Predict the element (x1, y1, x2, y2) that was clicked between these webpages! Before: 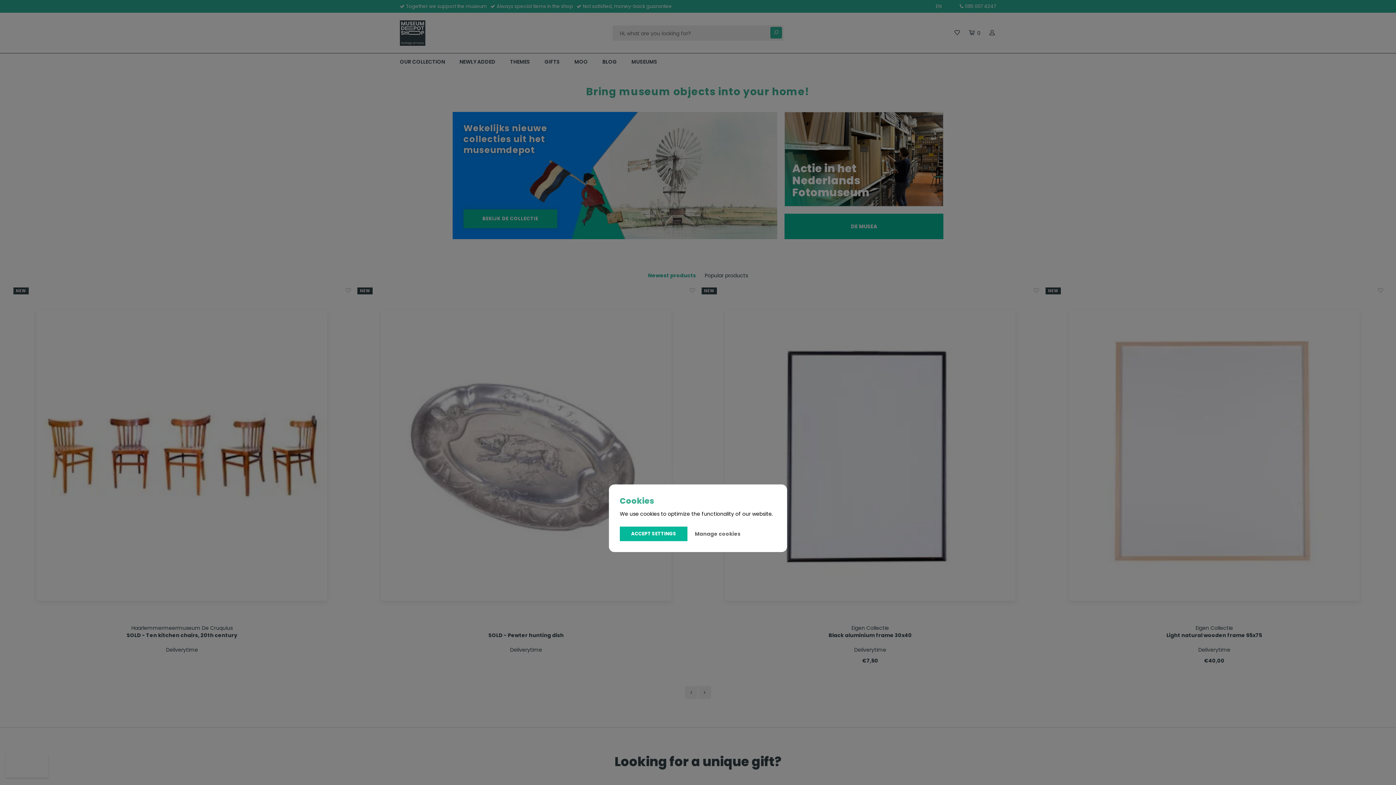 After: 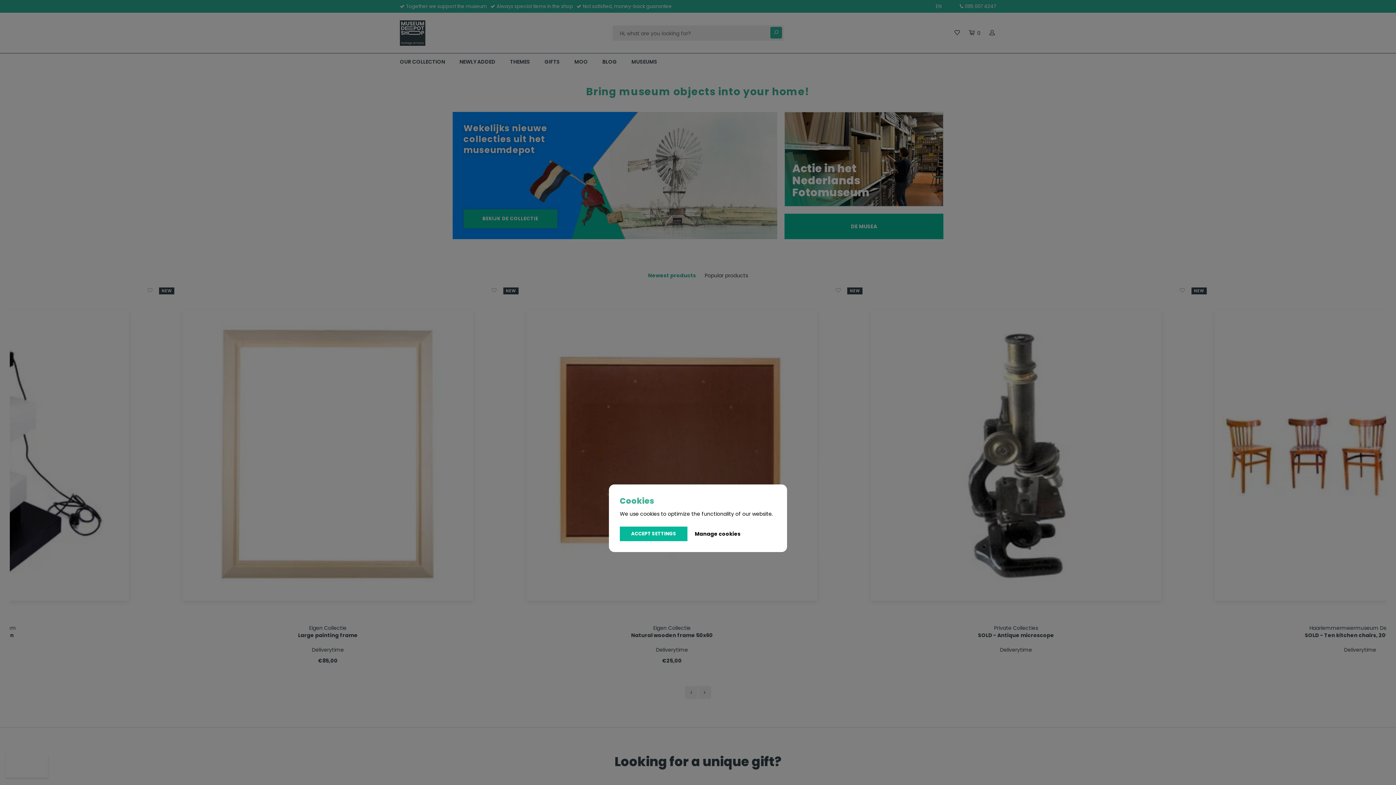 Action: label: Manage cookies bbox: (694, 530, 740, 537)